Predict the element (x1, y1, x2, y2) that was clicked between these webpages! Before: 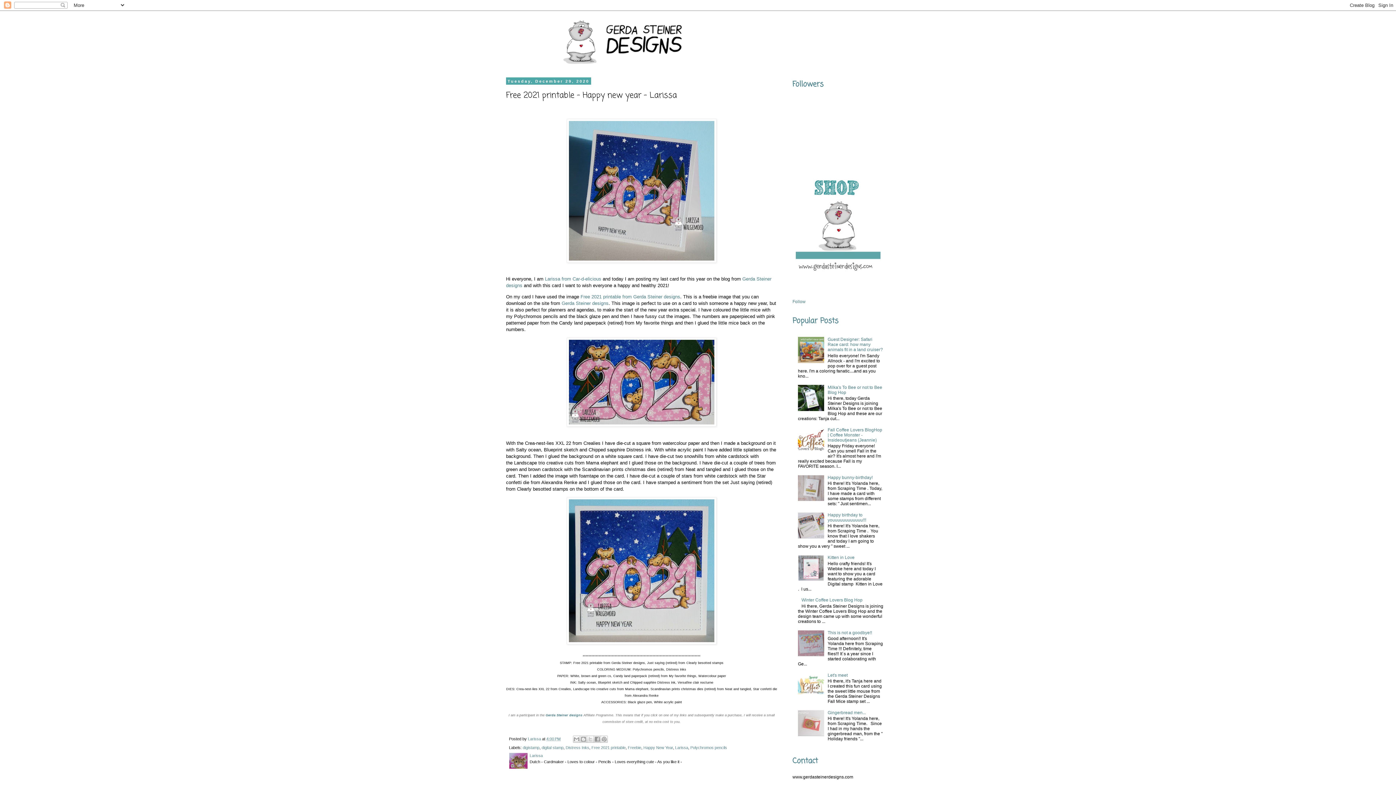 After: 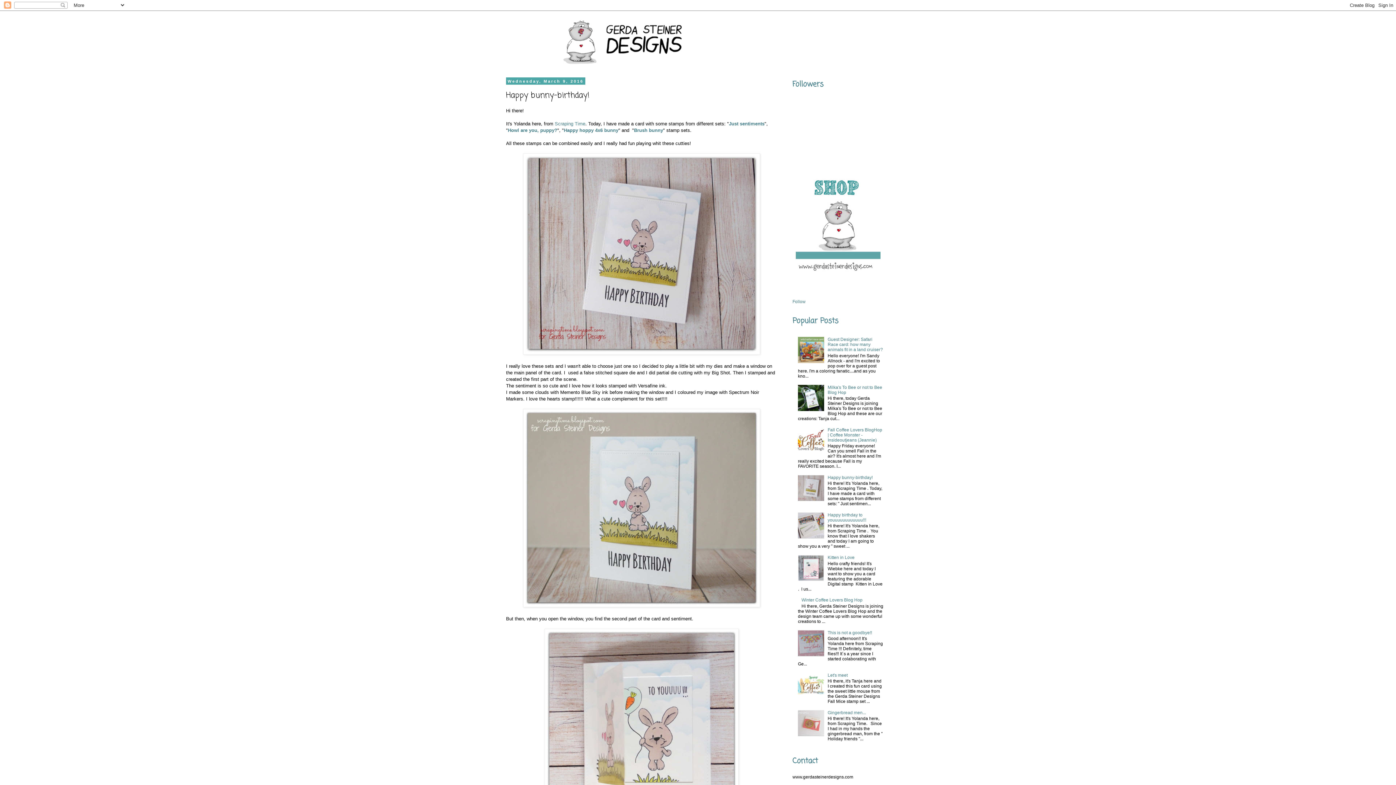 Action: label: Happy bunny-birthday! bbox: (827, 475, 873, 480)